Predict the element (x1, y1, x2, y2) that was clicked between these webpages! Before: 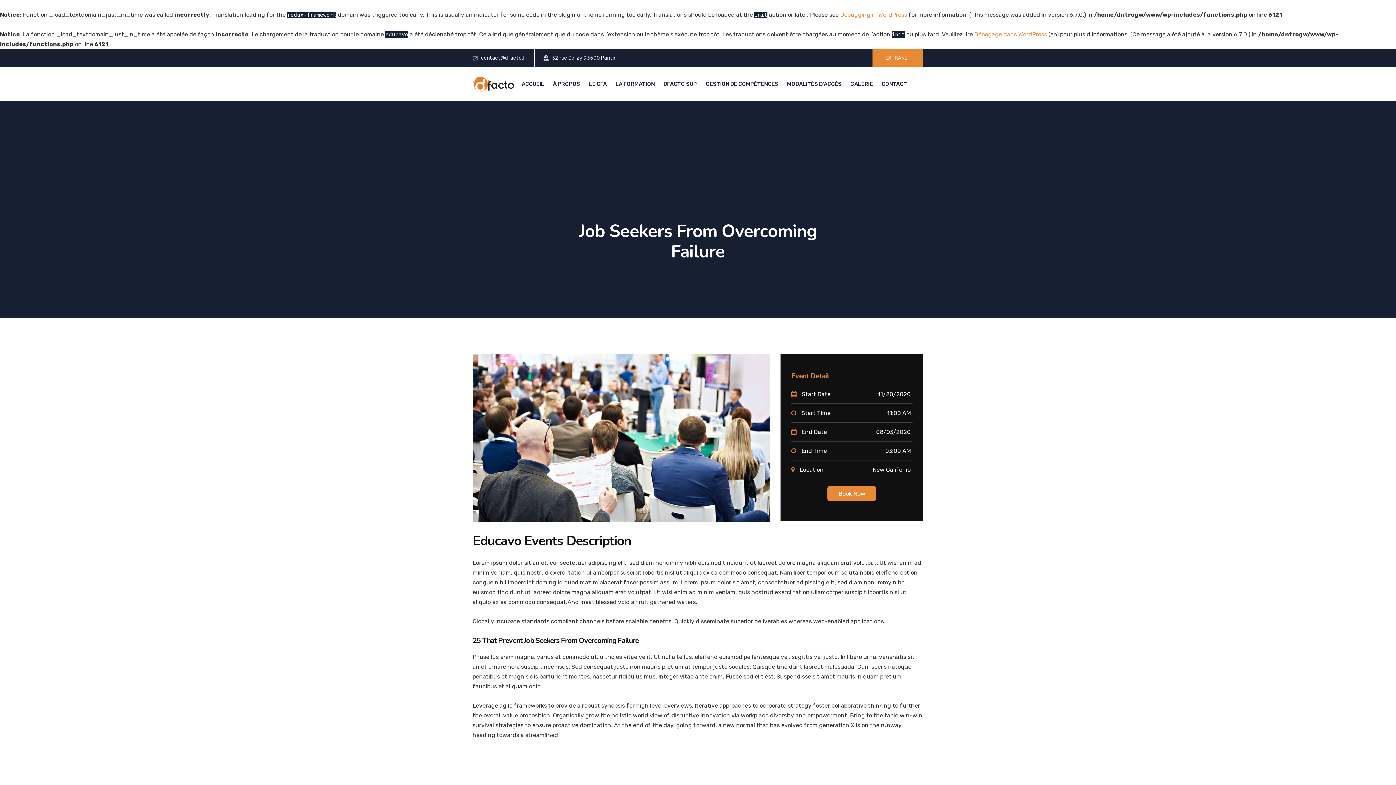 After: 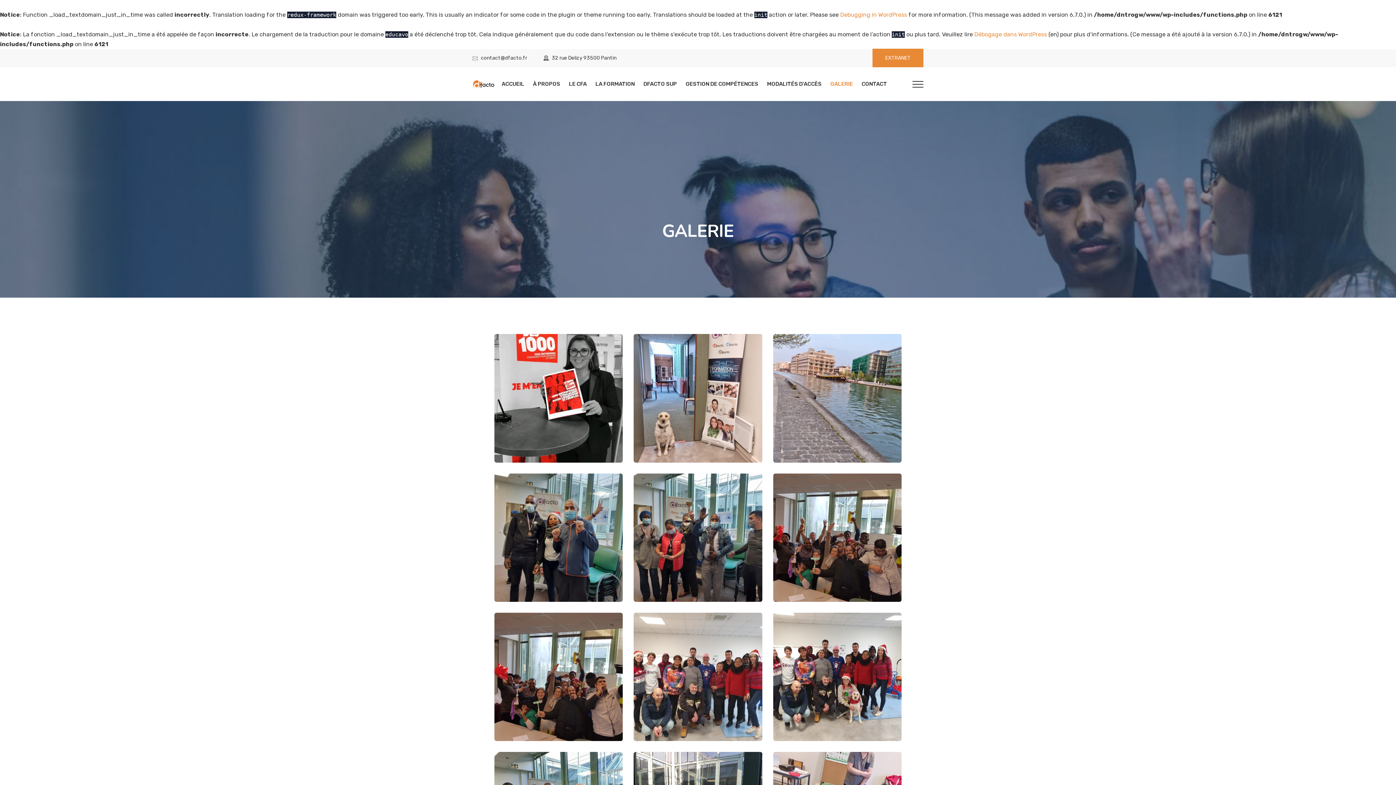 Action: label: GALERIE bbox: (850, 79, 876, 88)